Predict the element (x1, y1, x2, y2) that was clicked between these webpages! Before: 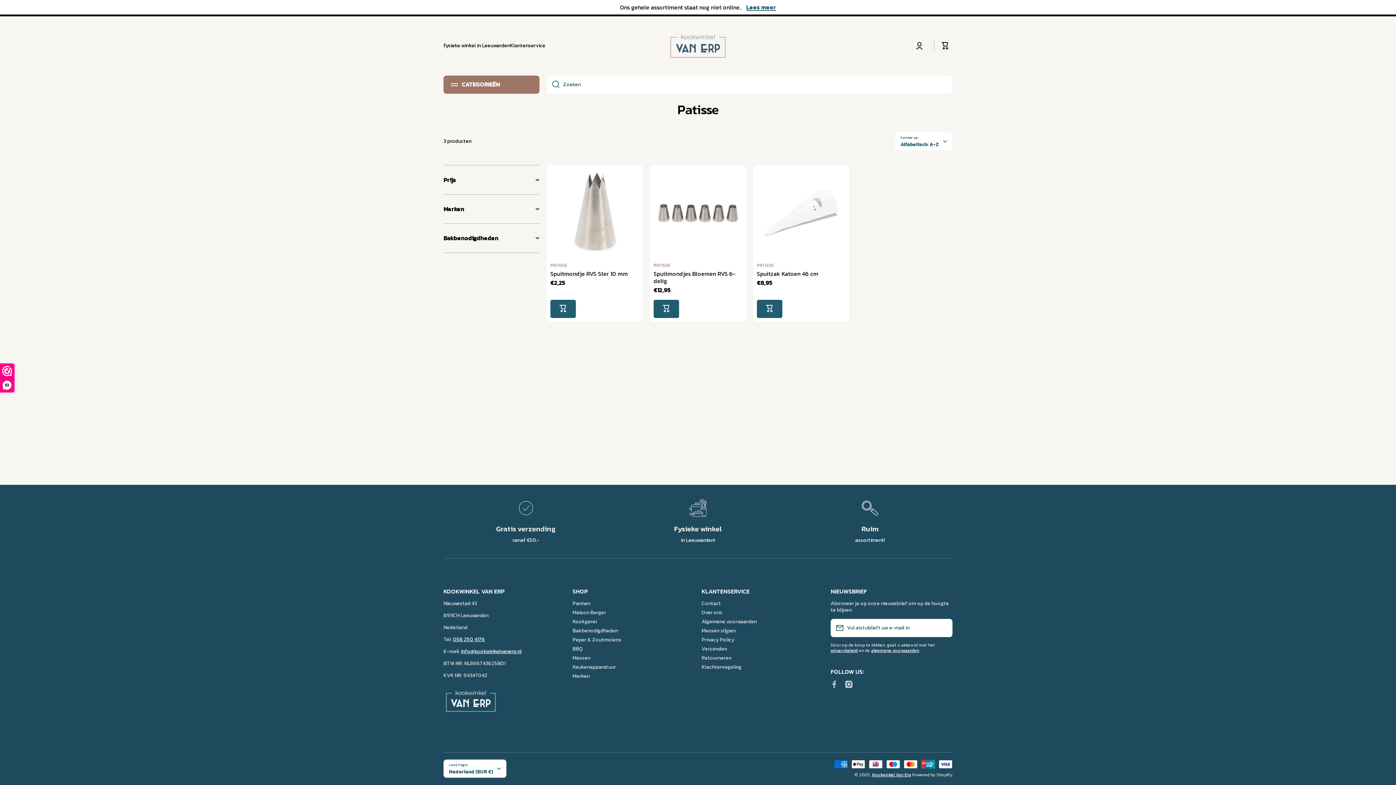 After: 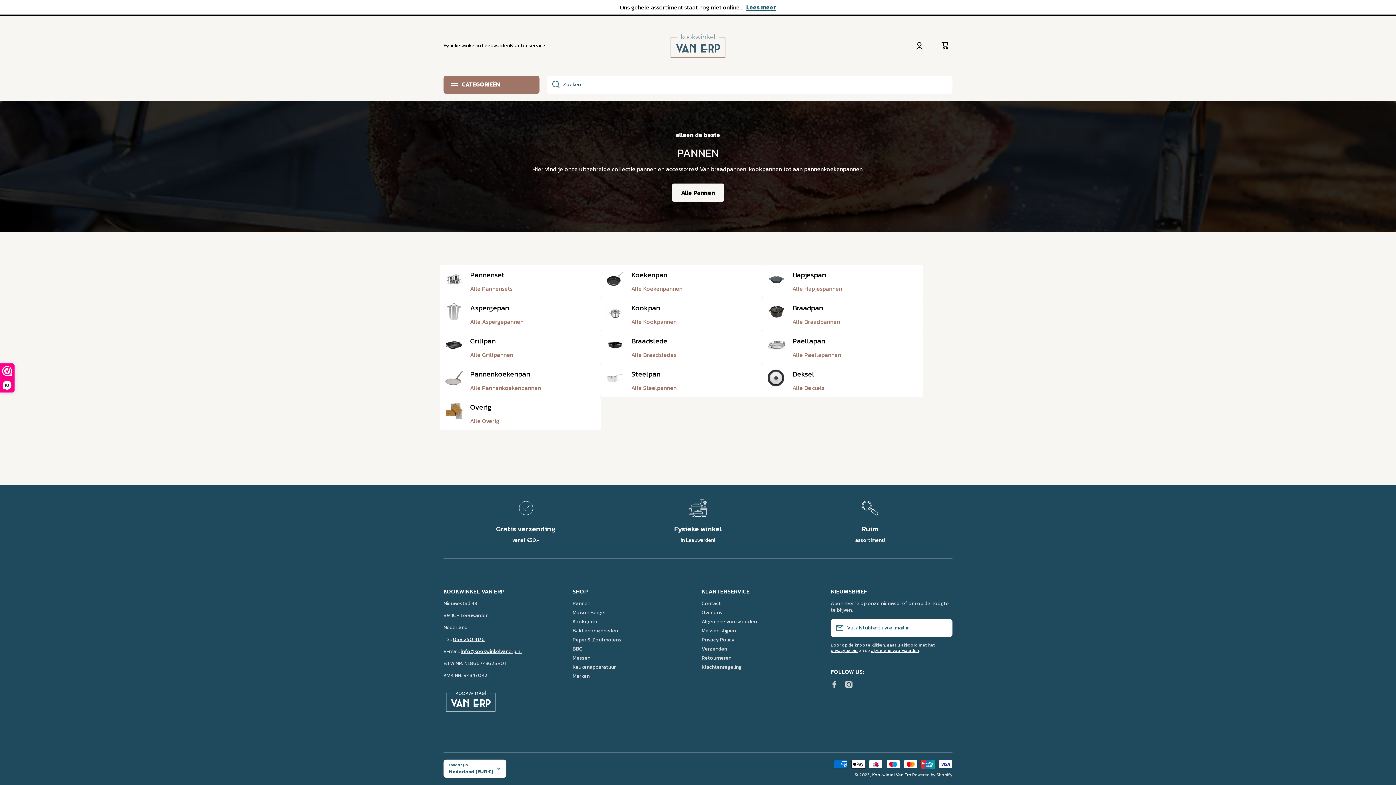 Action: bbox: (572, 598, 590, 607) label: Pannen